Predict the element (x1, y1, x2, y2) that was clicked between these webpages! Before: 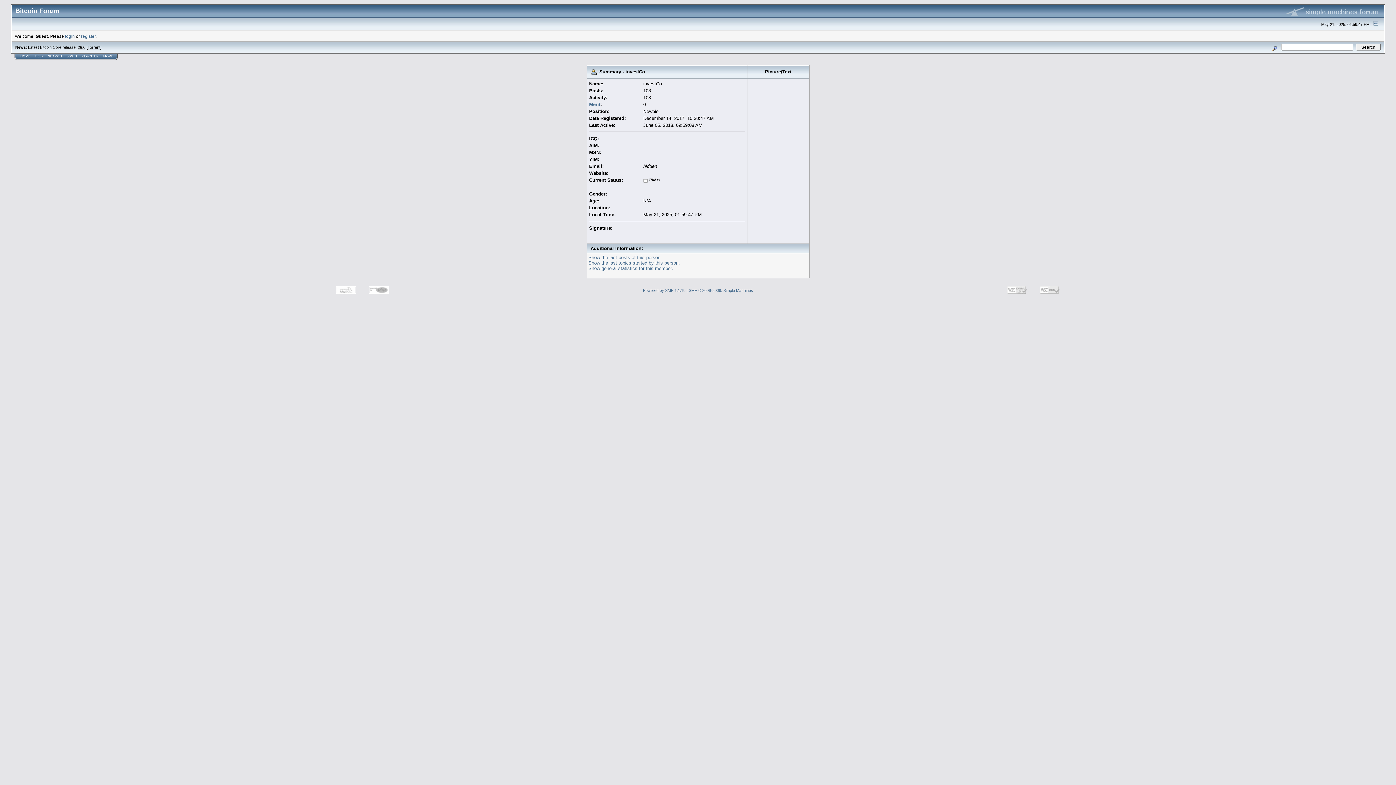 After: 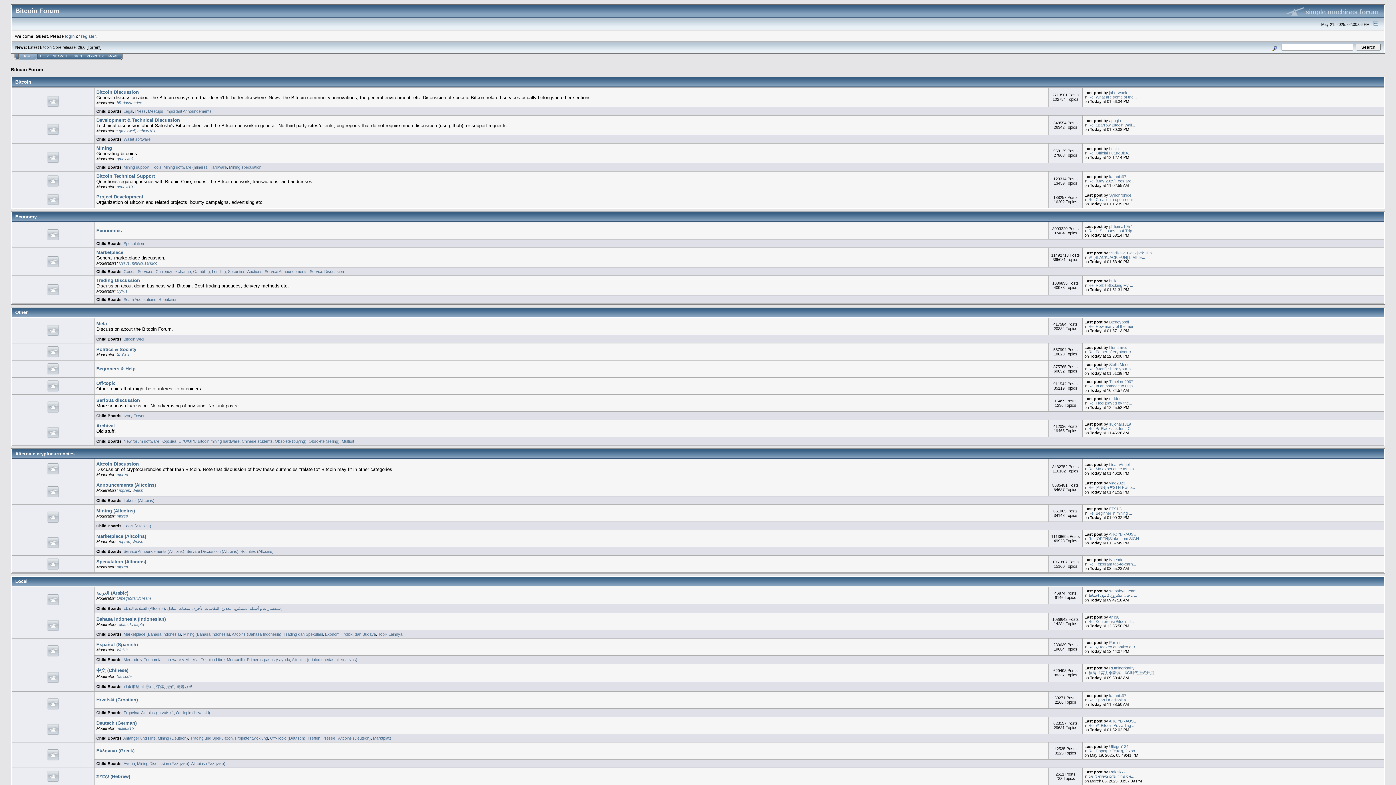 Action: label: HOME bbox: (20, 54, 30, 58)